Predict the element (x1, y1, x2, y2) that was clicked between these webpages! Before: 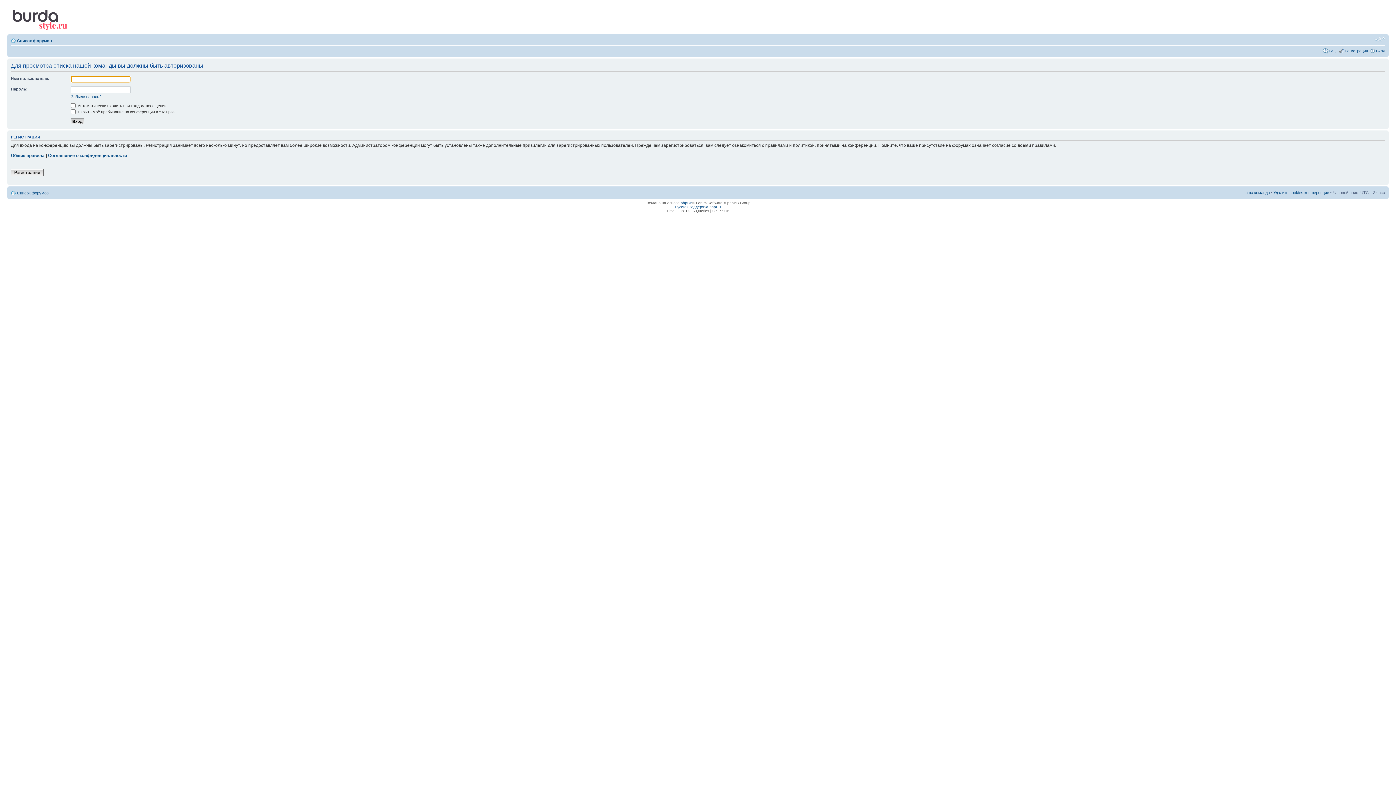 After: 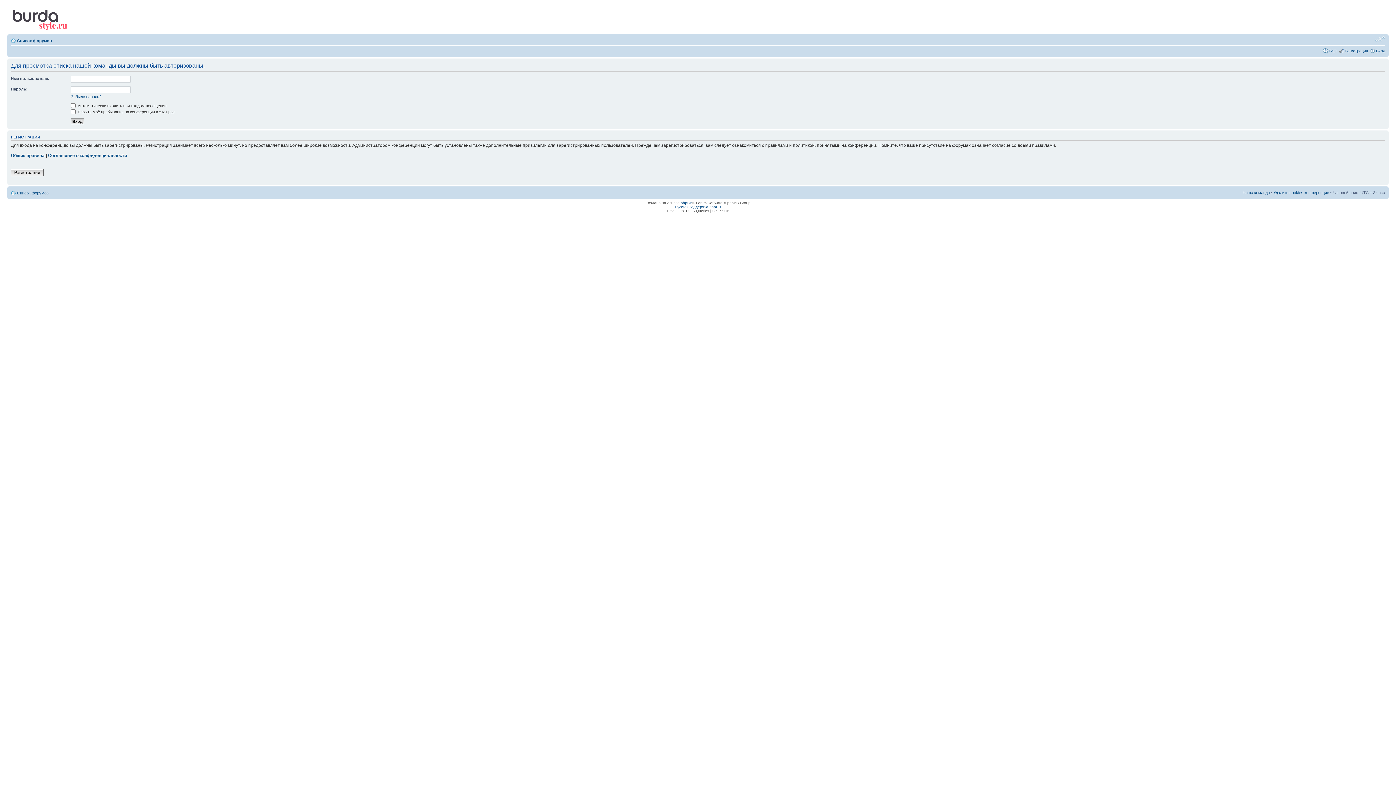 Action: bbox: (1374, 36, 1385, 42) label: Изменить размер шрифта